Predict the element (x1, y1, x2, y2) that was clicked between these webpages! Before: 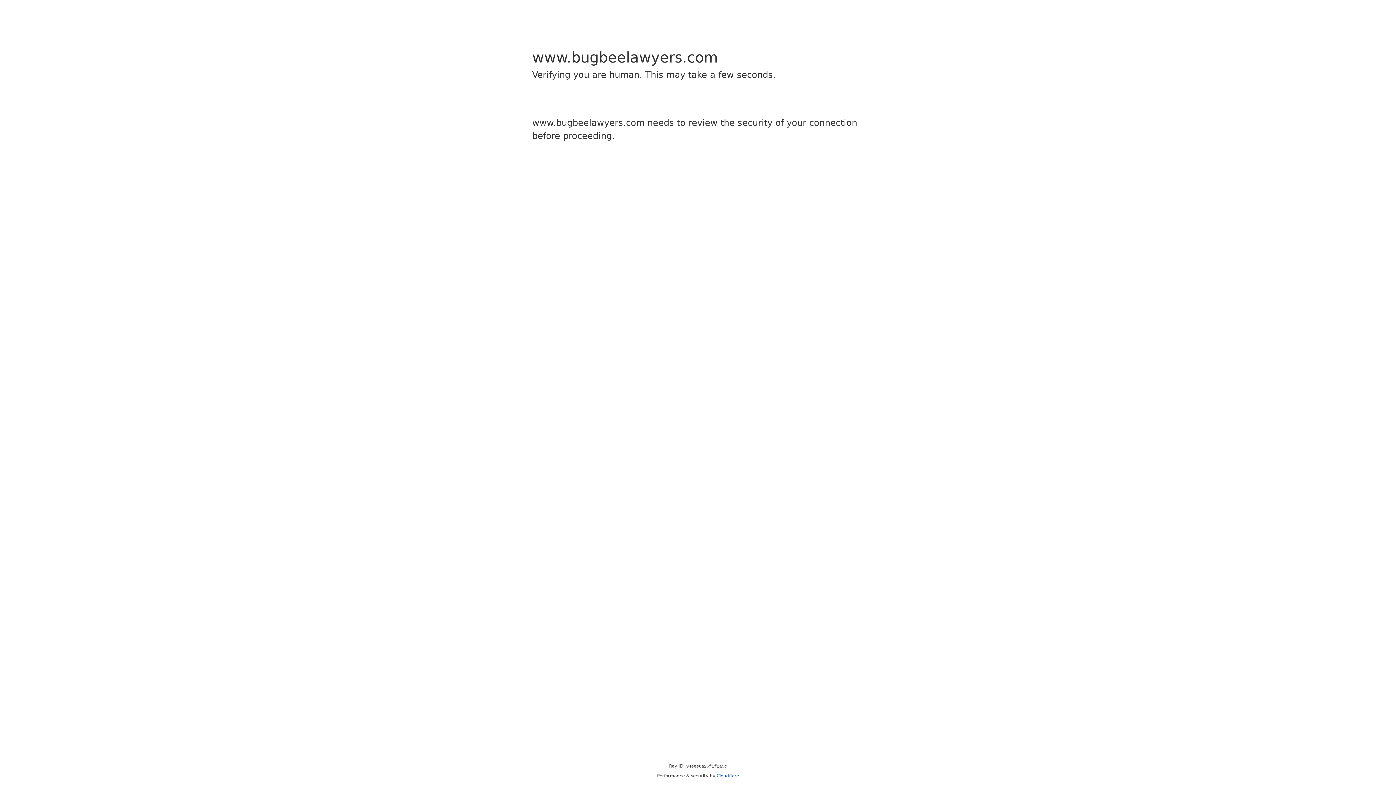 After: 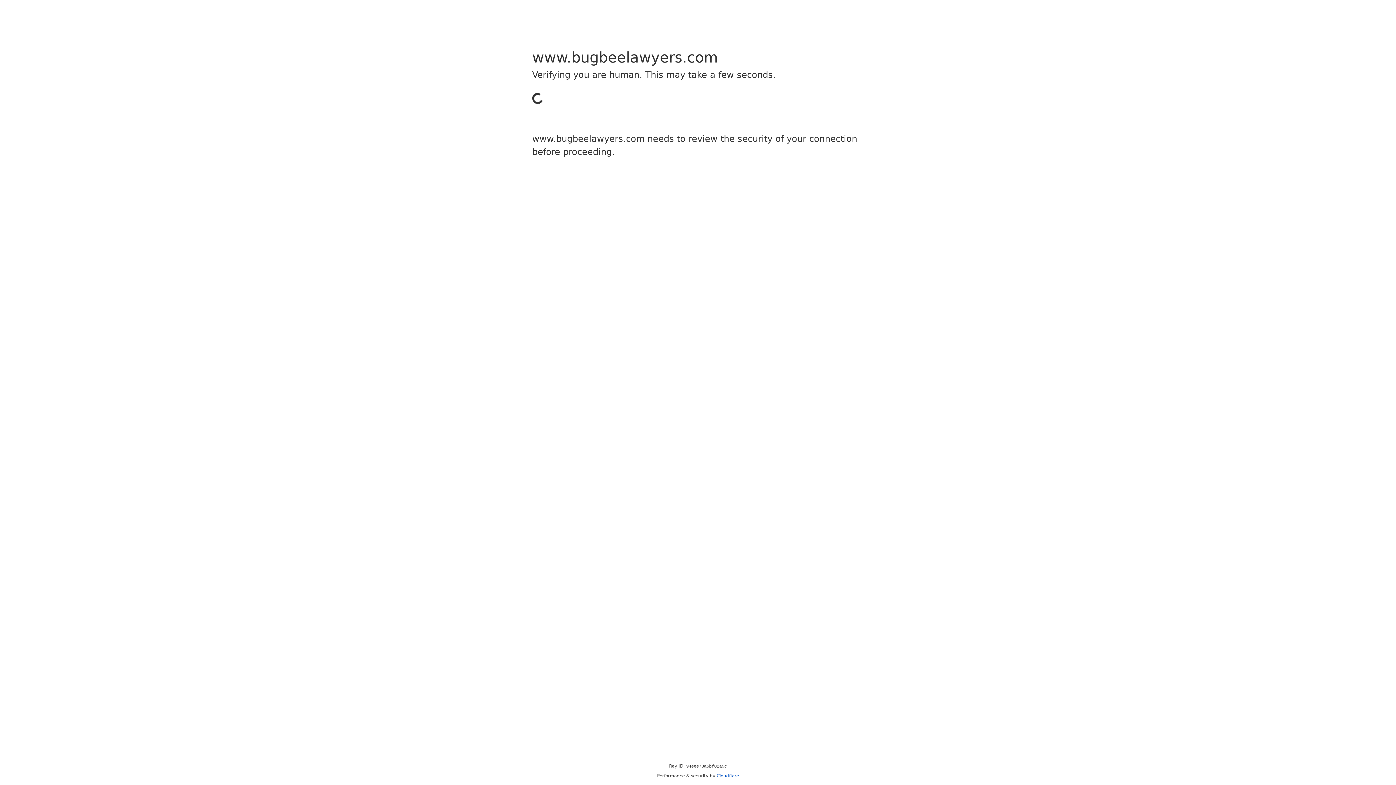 Action: bbox: (716, 773, 739, 778) label: Cloudflare